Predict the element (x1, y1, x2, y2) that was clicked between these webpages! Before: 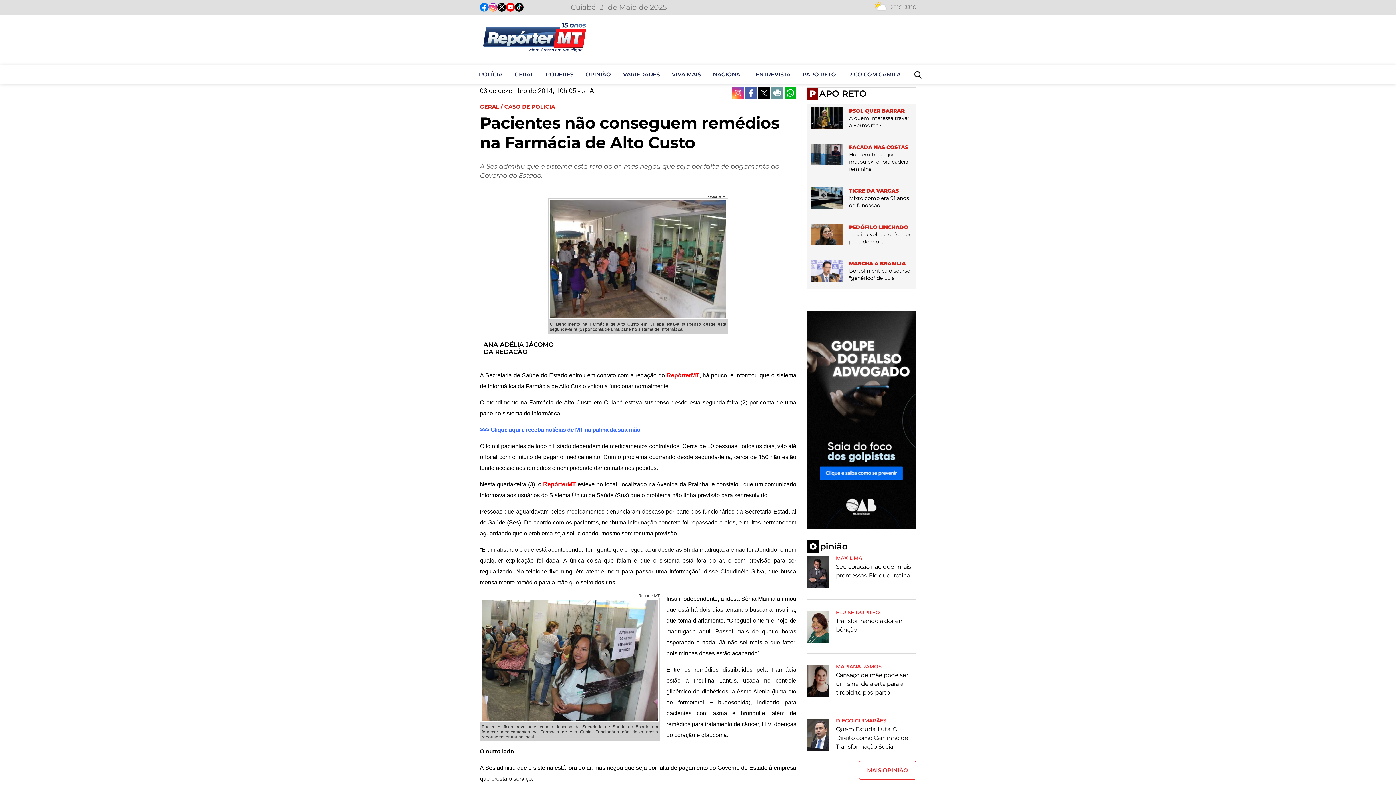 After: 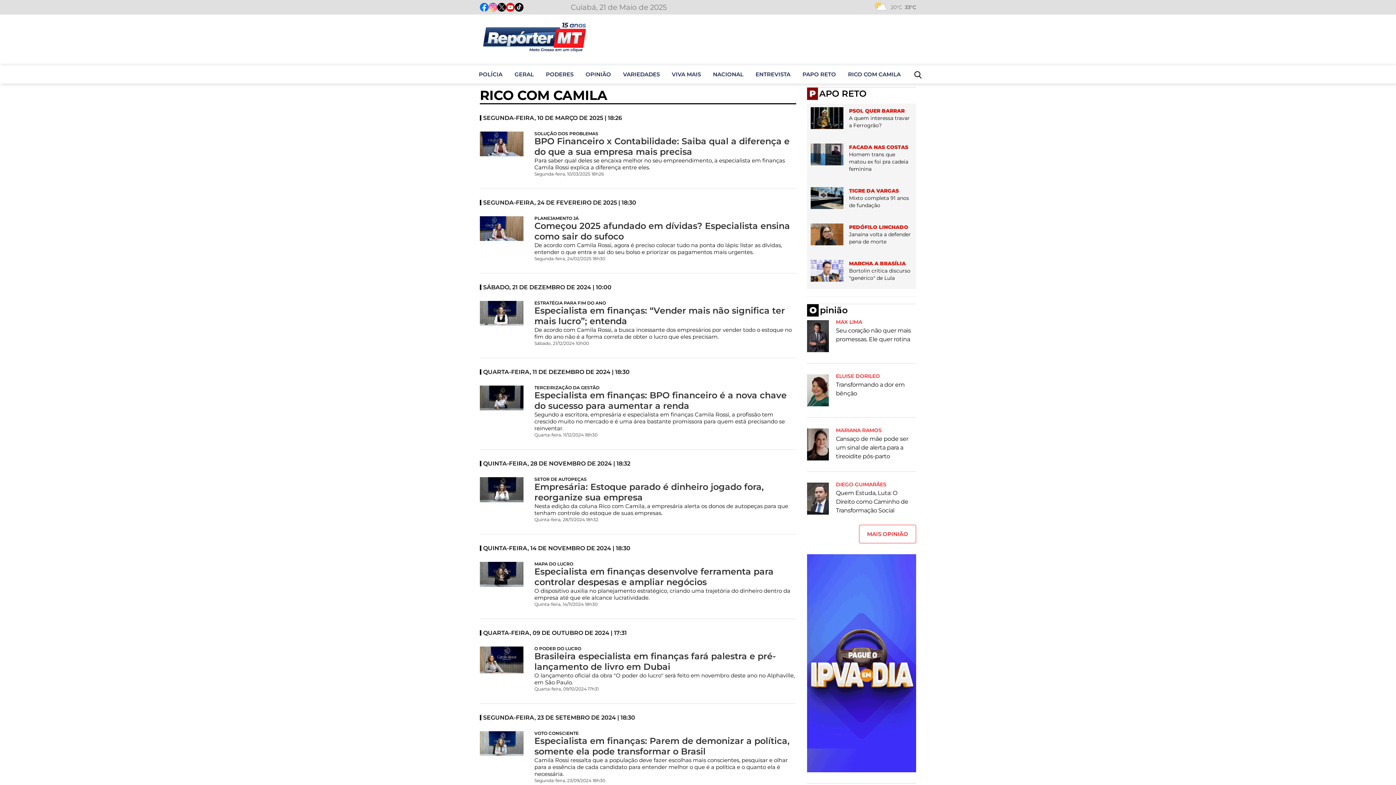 Action: bbox: (848, 67, 900, 81) label: RICO COM CAMILA